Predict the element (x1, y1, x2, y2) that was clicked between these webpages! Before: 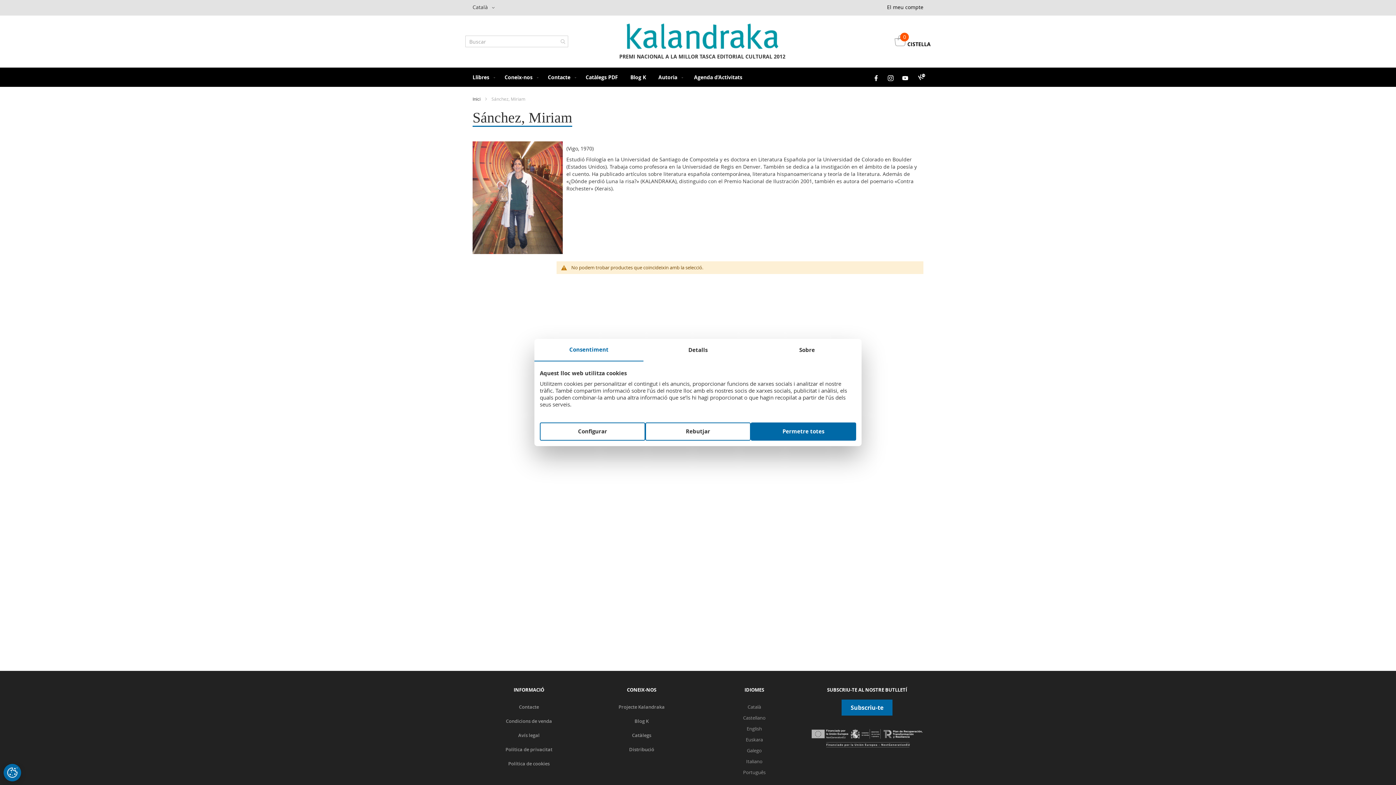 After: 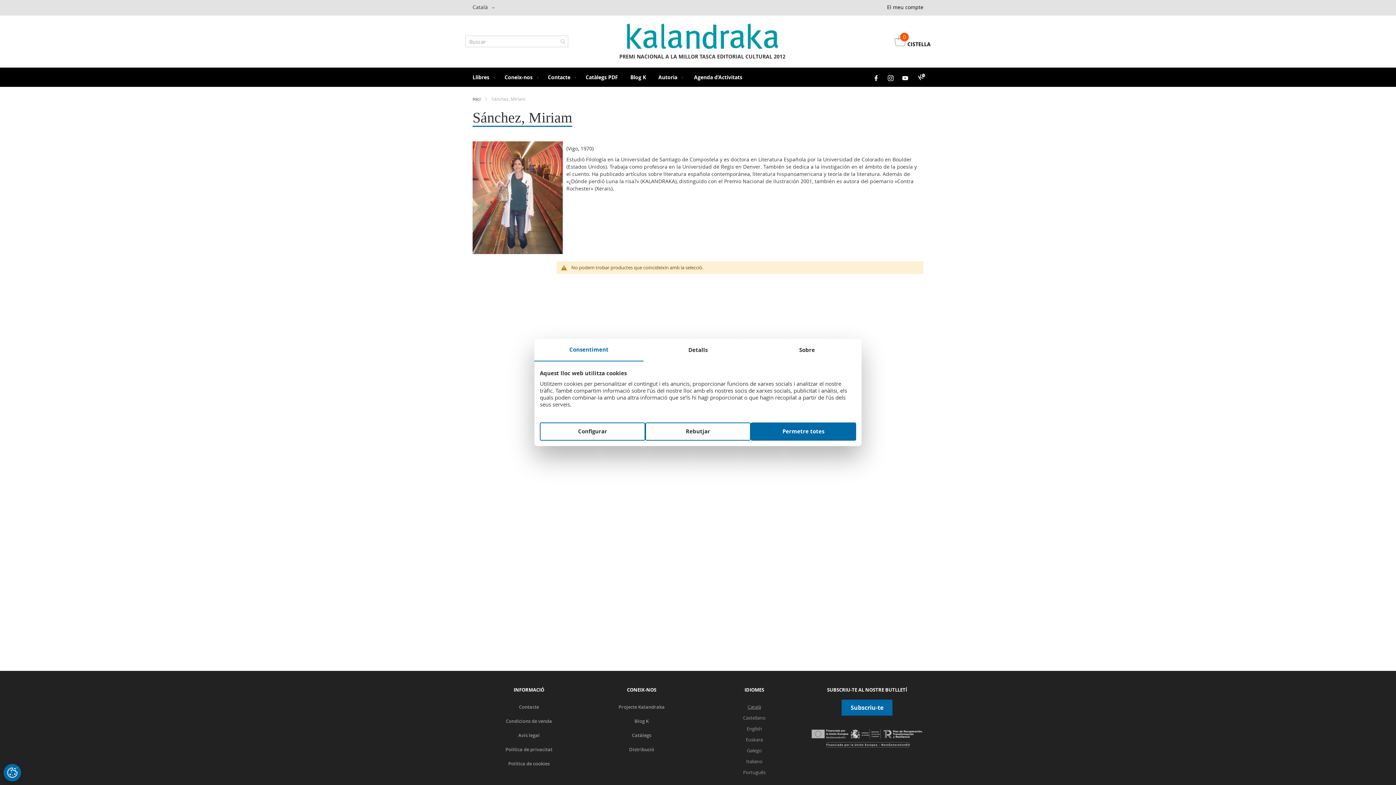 Action: label: Català bbox: (747, 704, 761, 710)